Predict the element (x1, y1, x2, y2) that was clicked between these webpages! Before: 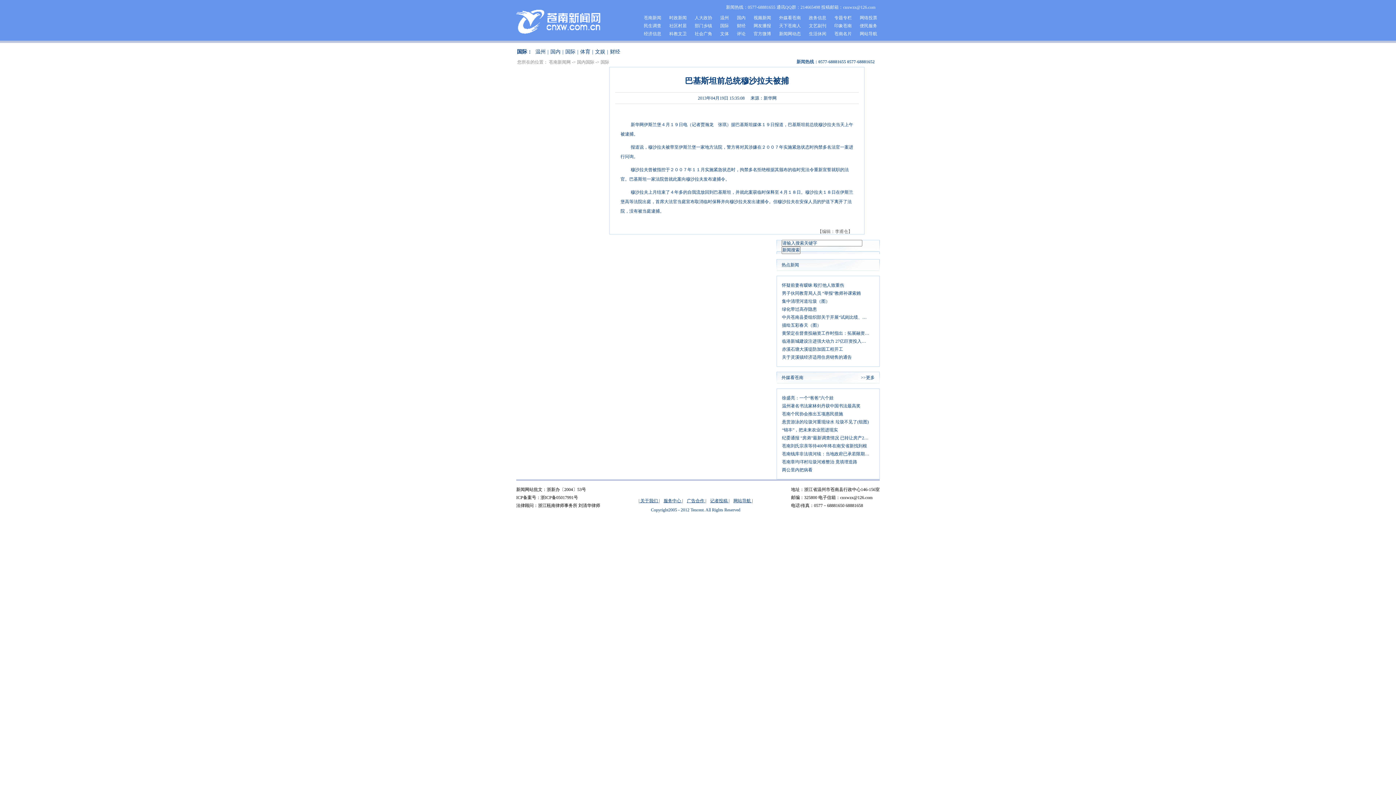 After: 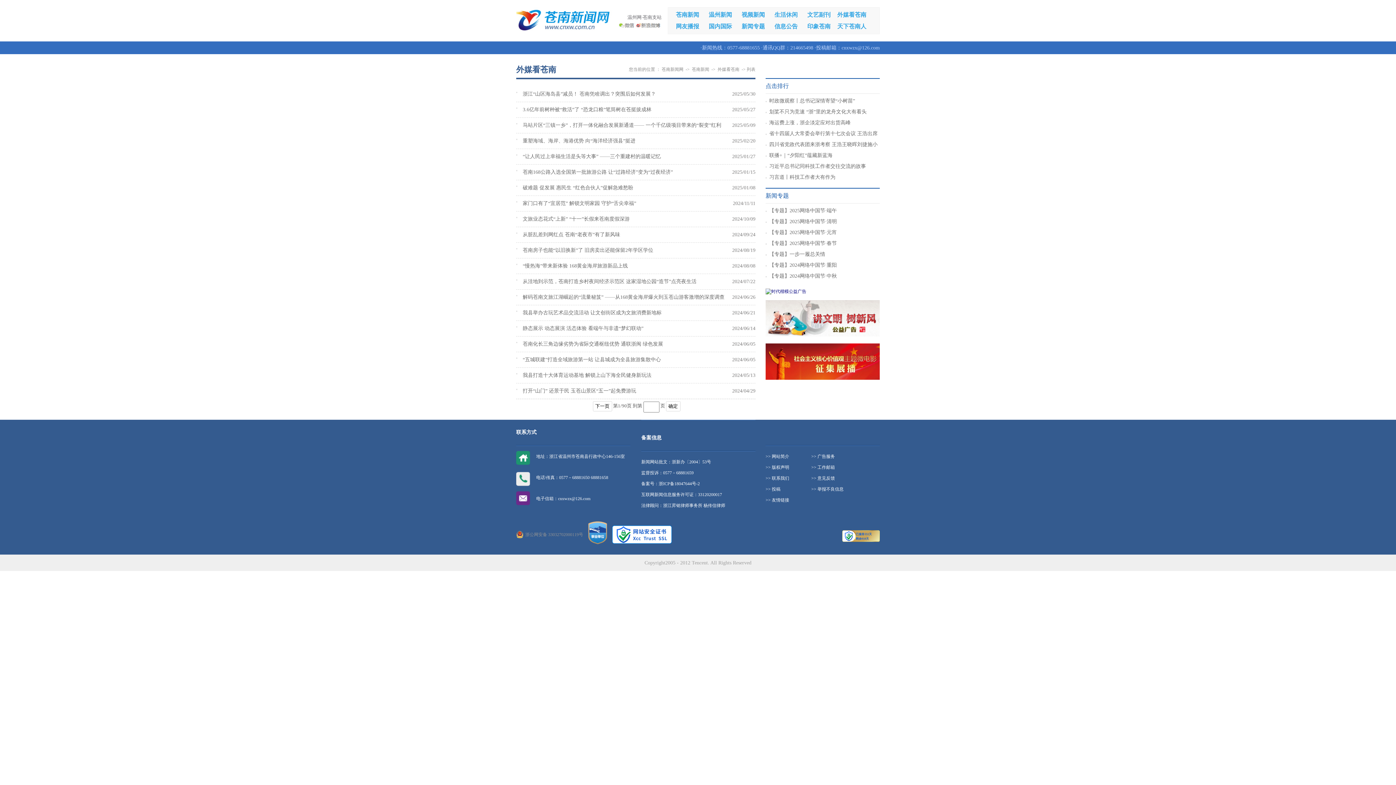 Action: label: >>更多 bbox: (861, 375, 874, 380)